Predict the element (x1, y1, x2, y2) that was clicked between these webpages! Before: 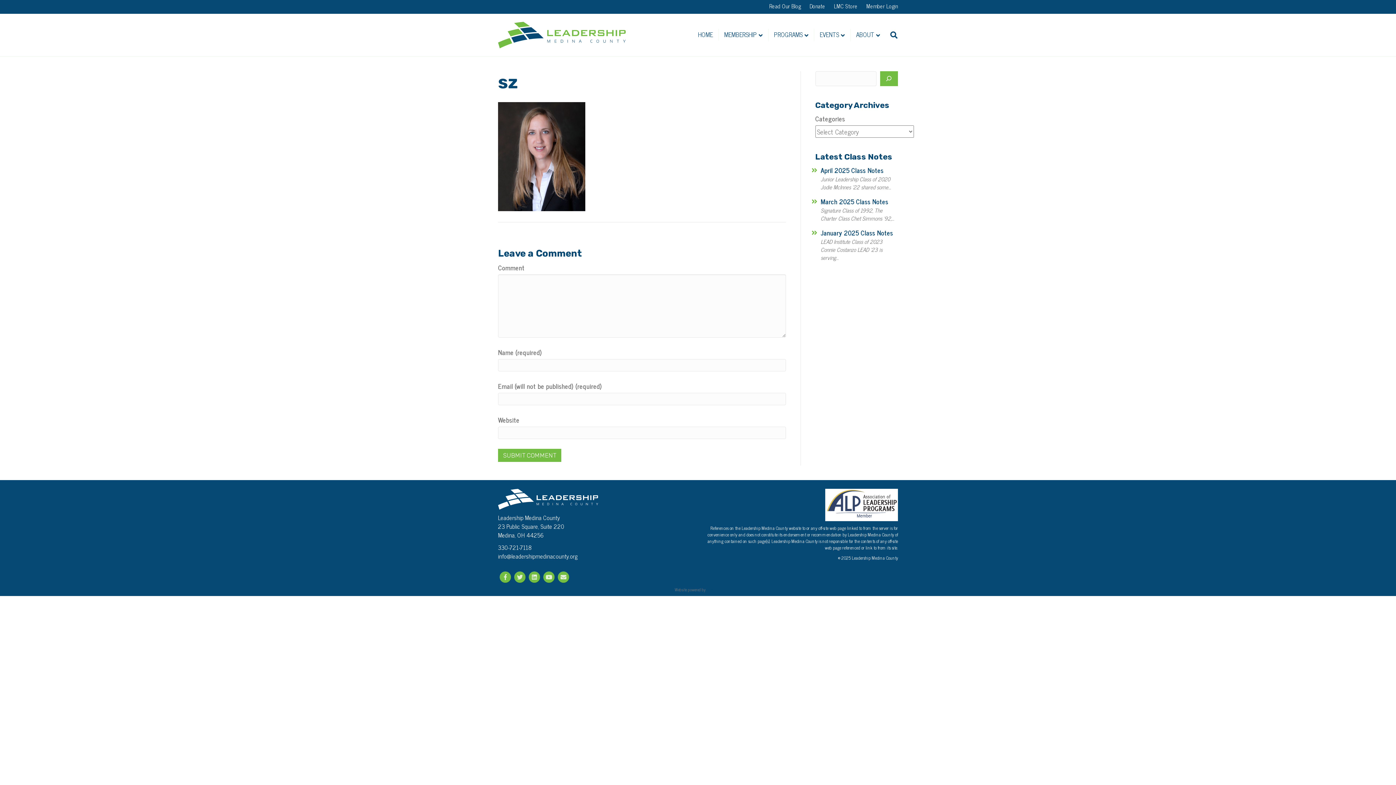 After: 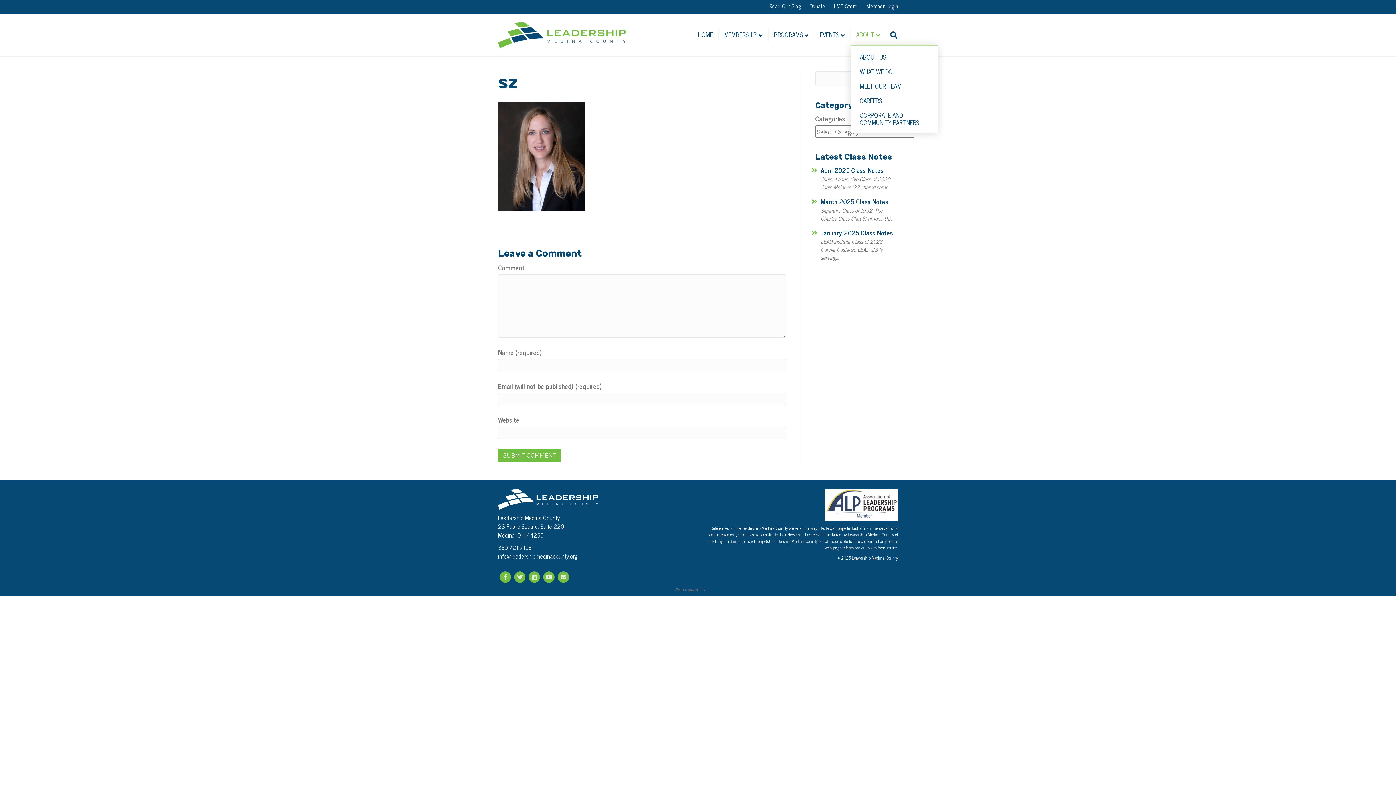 Action: bbox: (850, 28, 885, 41) label: ABOUT